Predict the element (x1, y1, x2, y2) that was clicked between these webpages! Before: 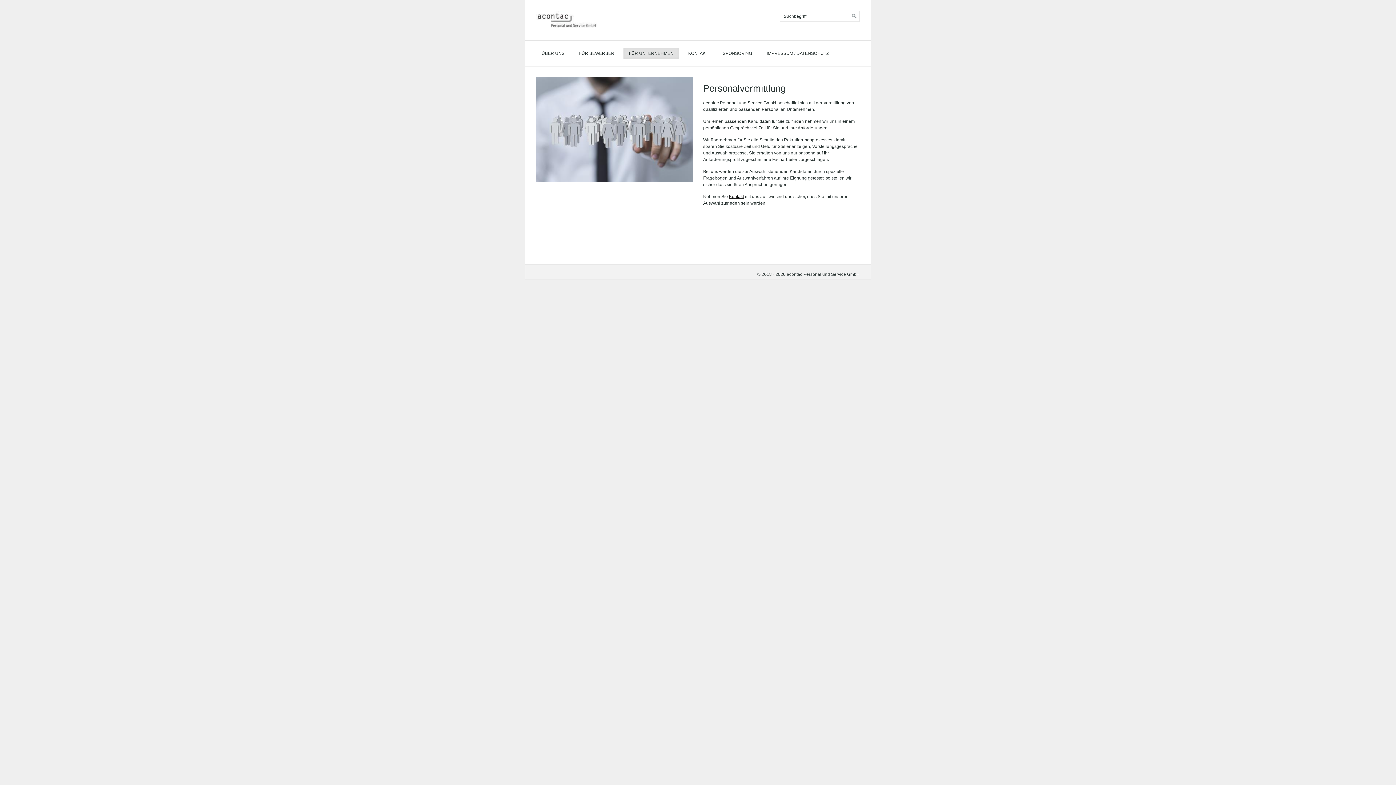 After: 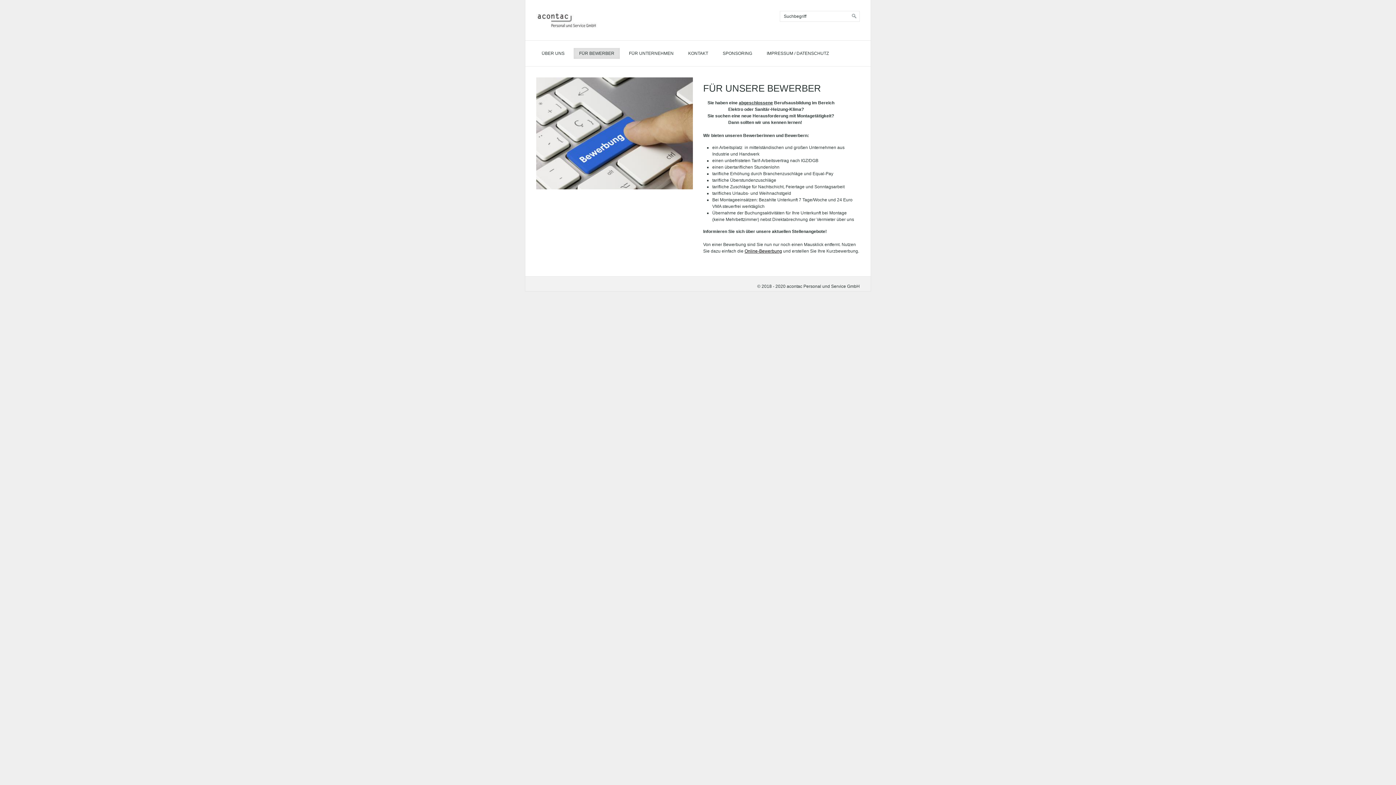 Action: label: FÜR BEWERBER bbox: (573, 48, 620, 58)